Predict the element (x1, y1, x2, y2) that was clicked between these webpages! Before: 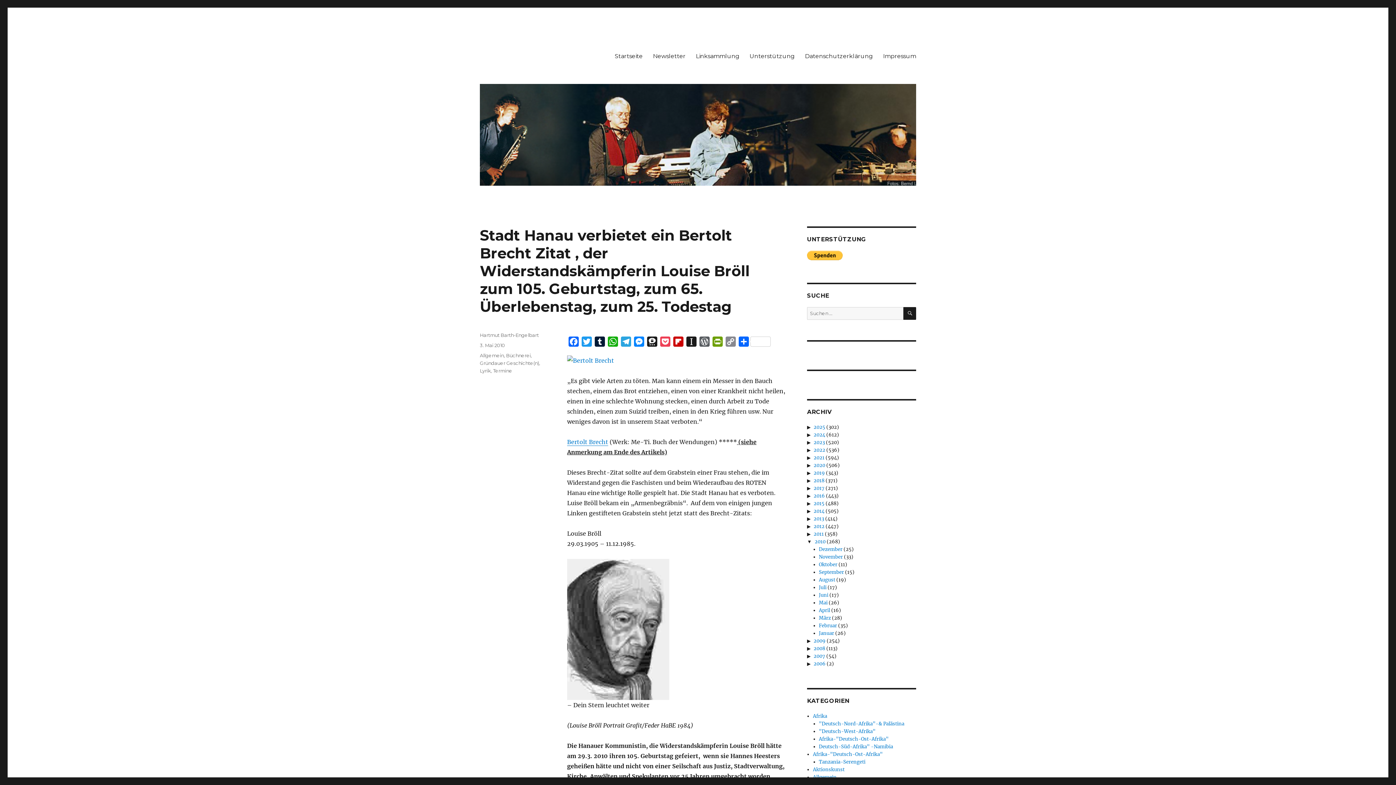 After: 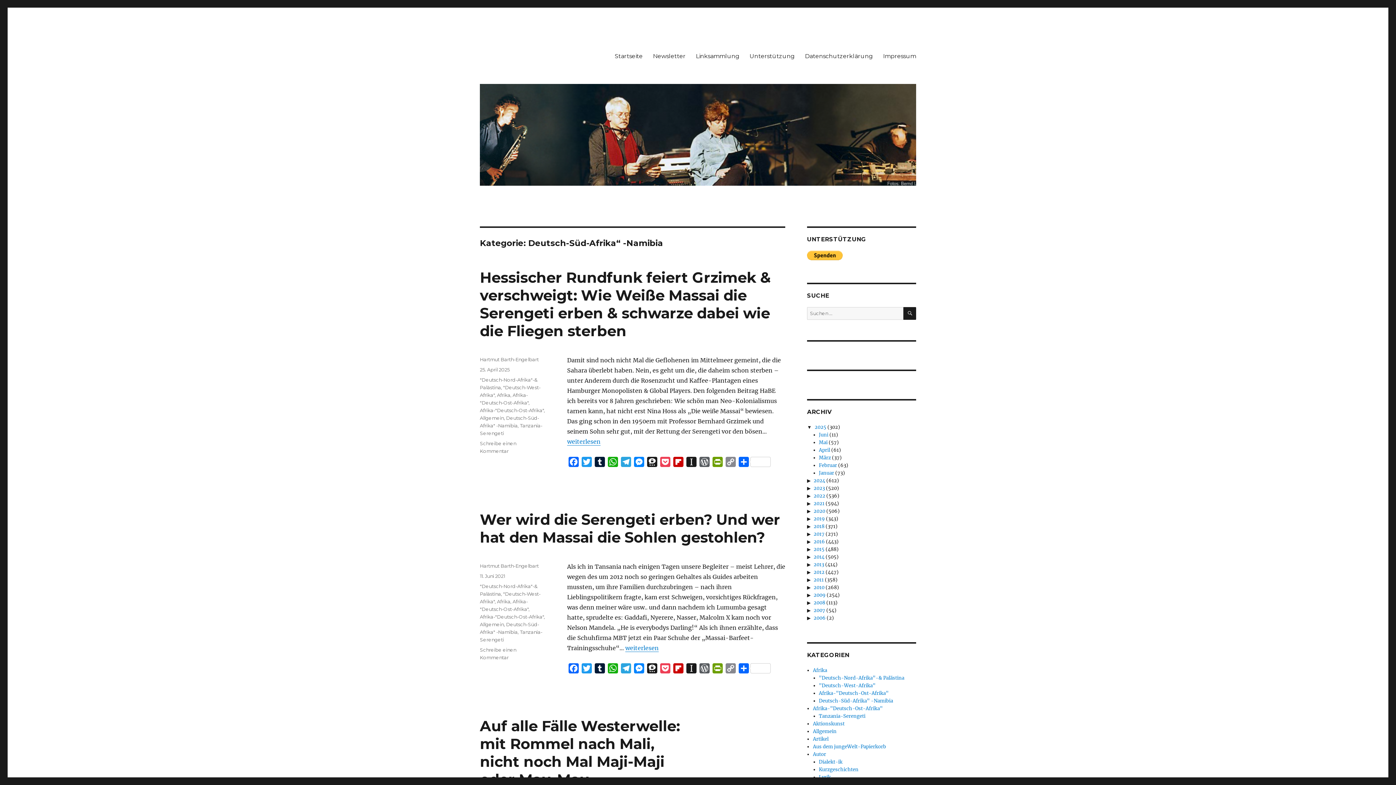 Action: bbox: (819, 744, 893, 750) label: Deutsch-Süd-Afrika" -Namibia